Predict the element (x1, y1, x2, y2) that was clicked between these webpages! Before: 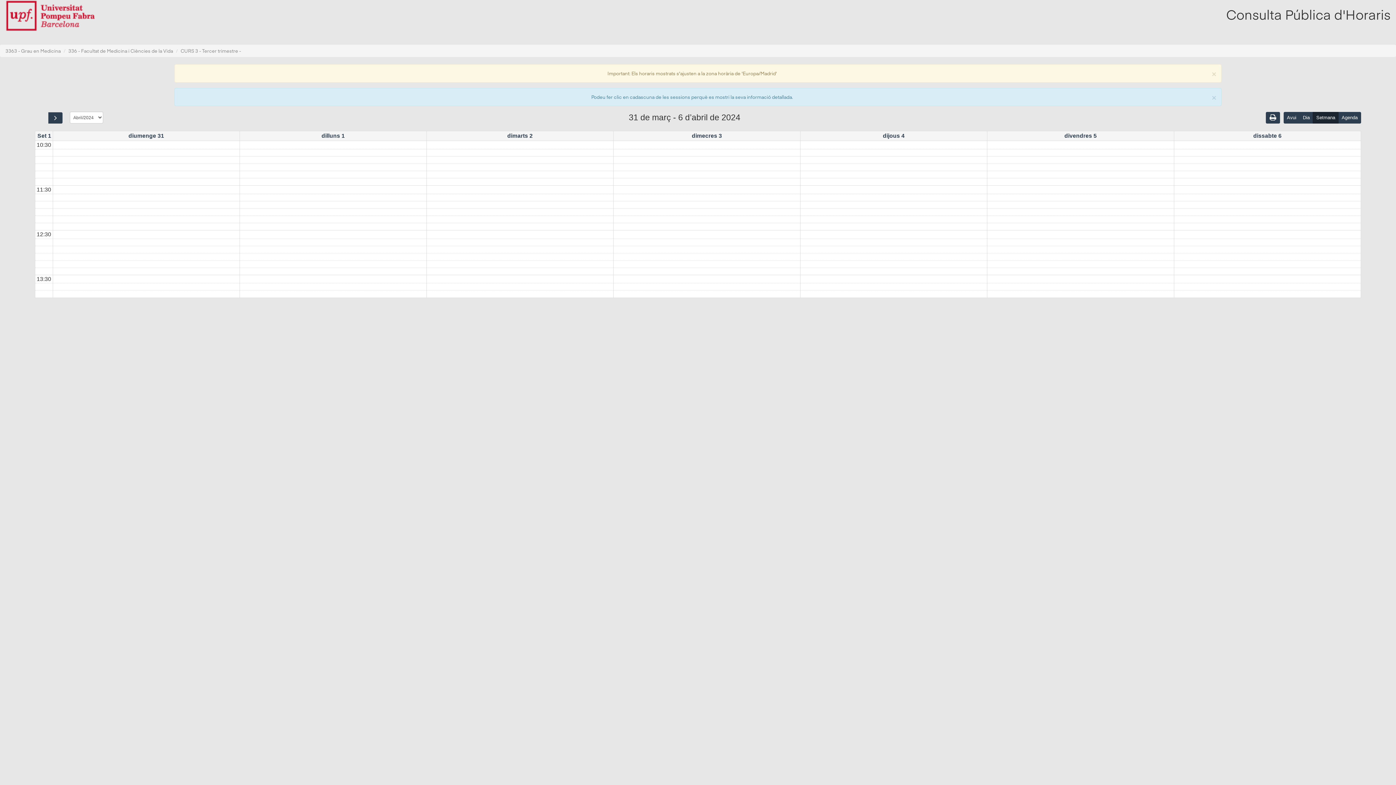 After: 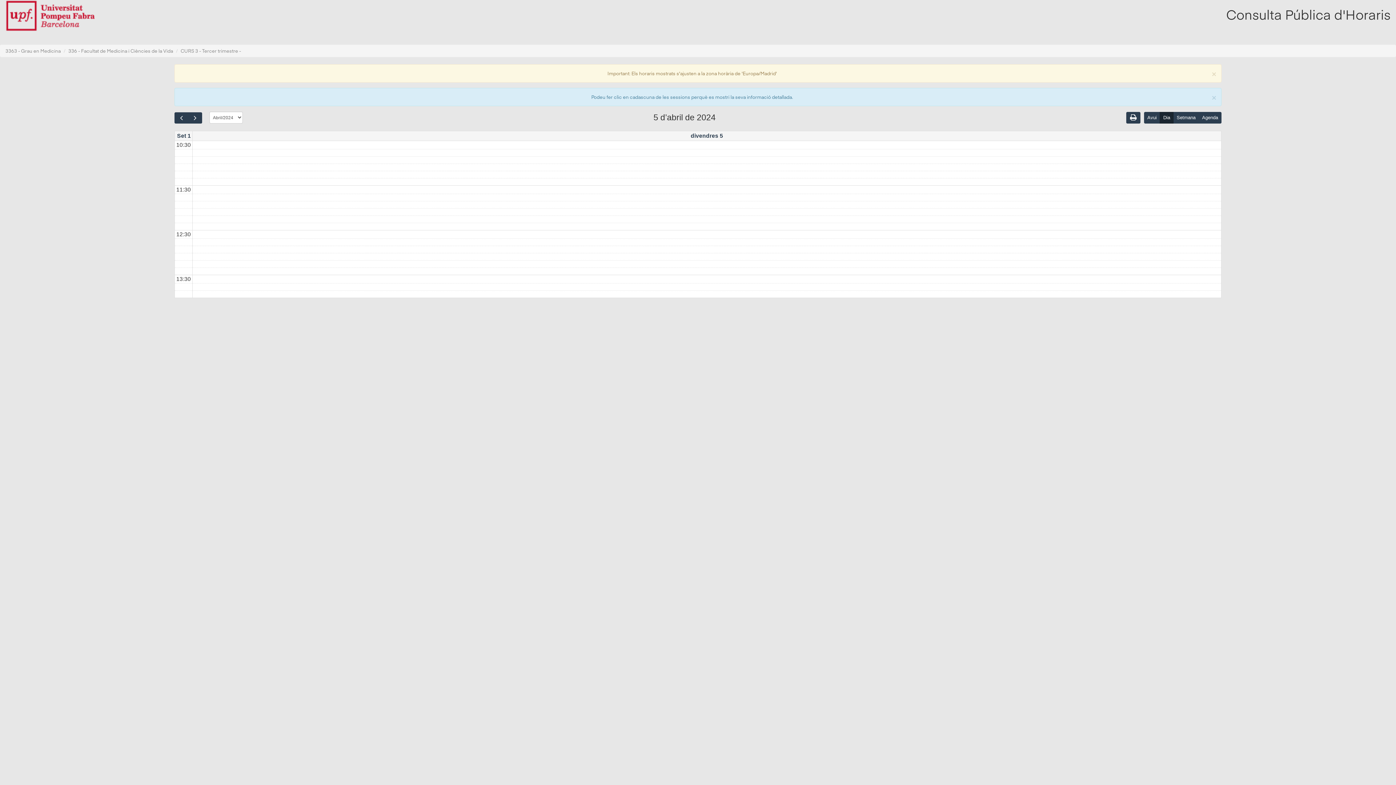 Action: label: divendres 5 bbox: (1063, 131, 1098, 140)